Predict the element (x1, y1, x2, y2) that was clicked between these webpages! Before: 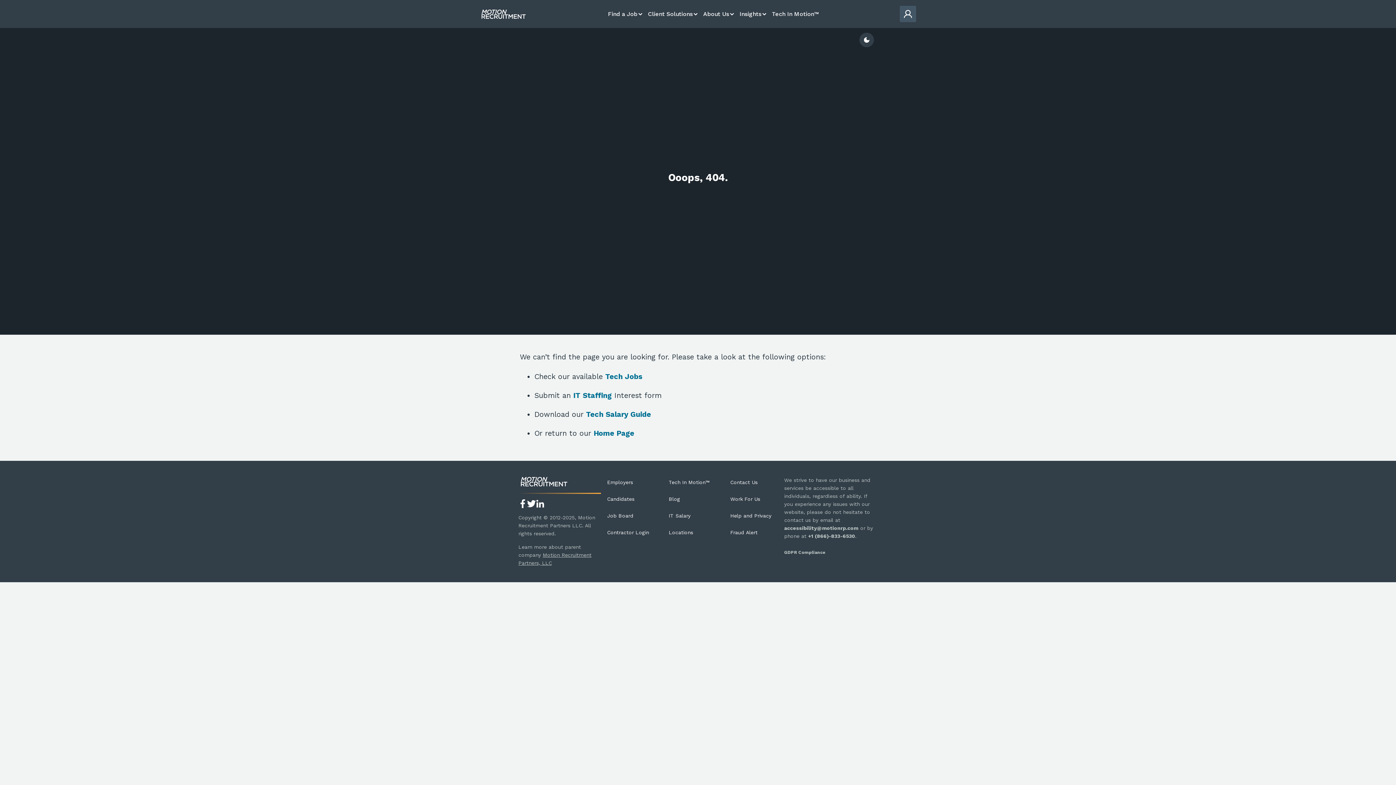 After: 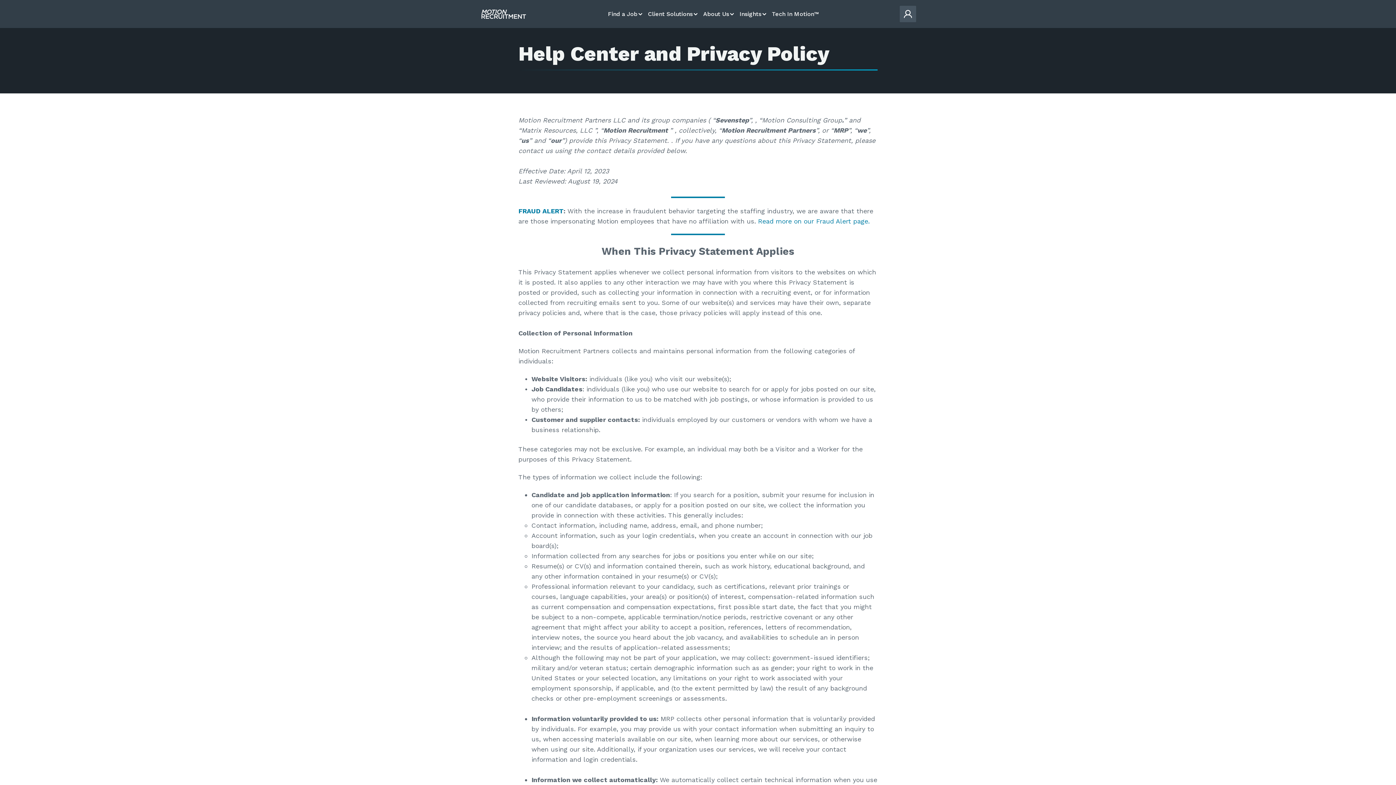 Action: label: Help and Privacy bbox: (730, 513, 771, 518)